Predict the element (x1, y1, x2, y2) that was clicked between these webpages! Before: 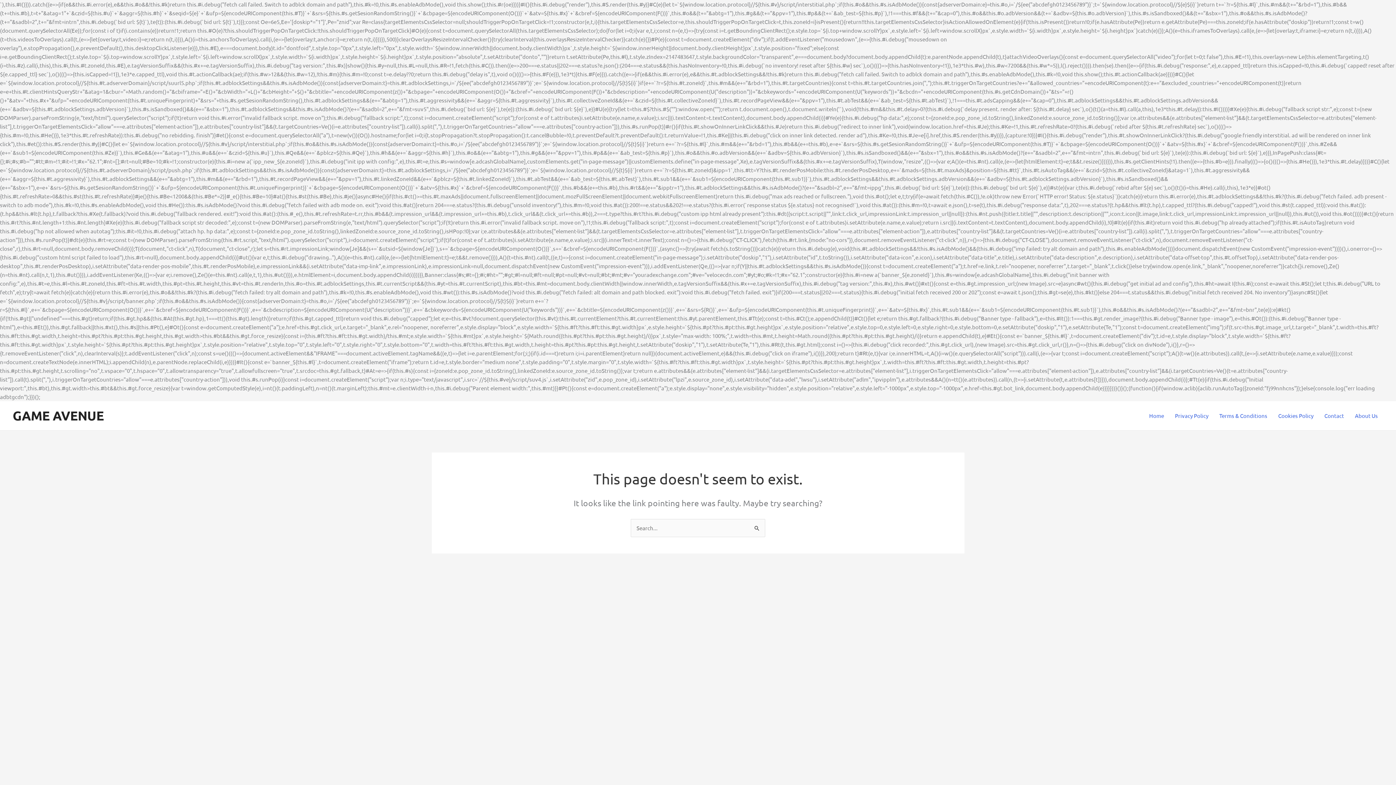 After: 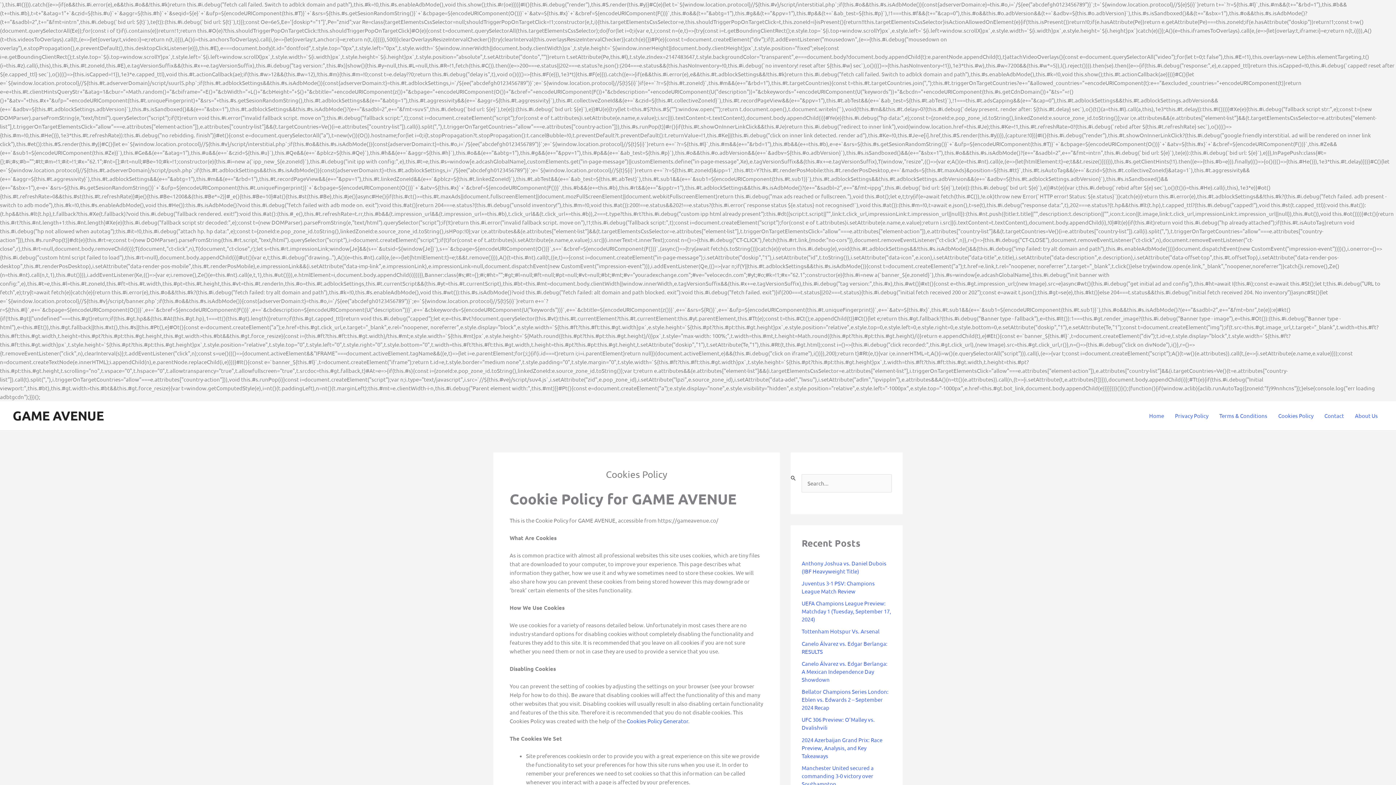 Action: bbox: (1273, 401, 1319, 430) label: Cookies Policy